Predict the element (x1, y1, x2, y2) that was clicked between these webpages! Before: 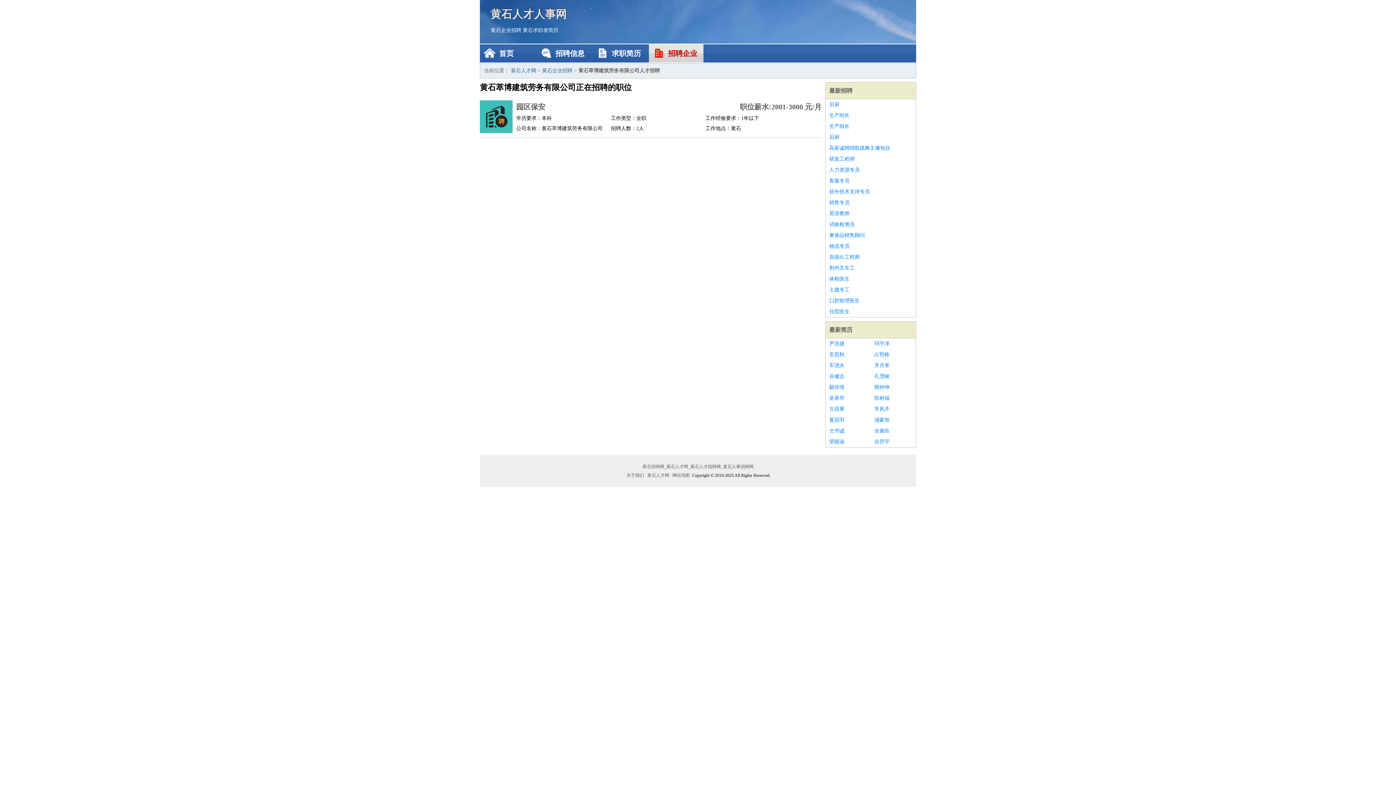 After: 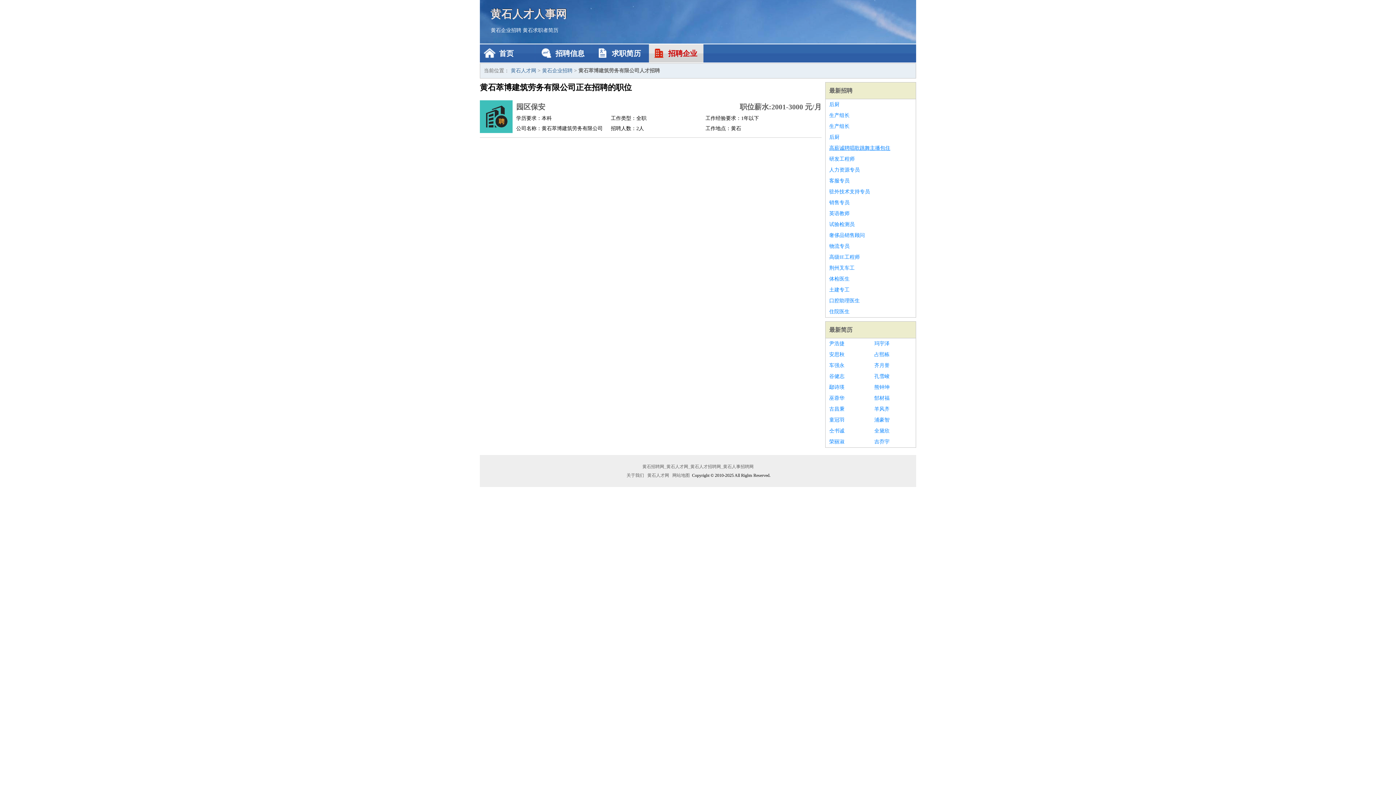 Action: label: 高薪诚聘唱歌跳舞主播包住 bbox: (829, 142, 912, 153)